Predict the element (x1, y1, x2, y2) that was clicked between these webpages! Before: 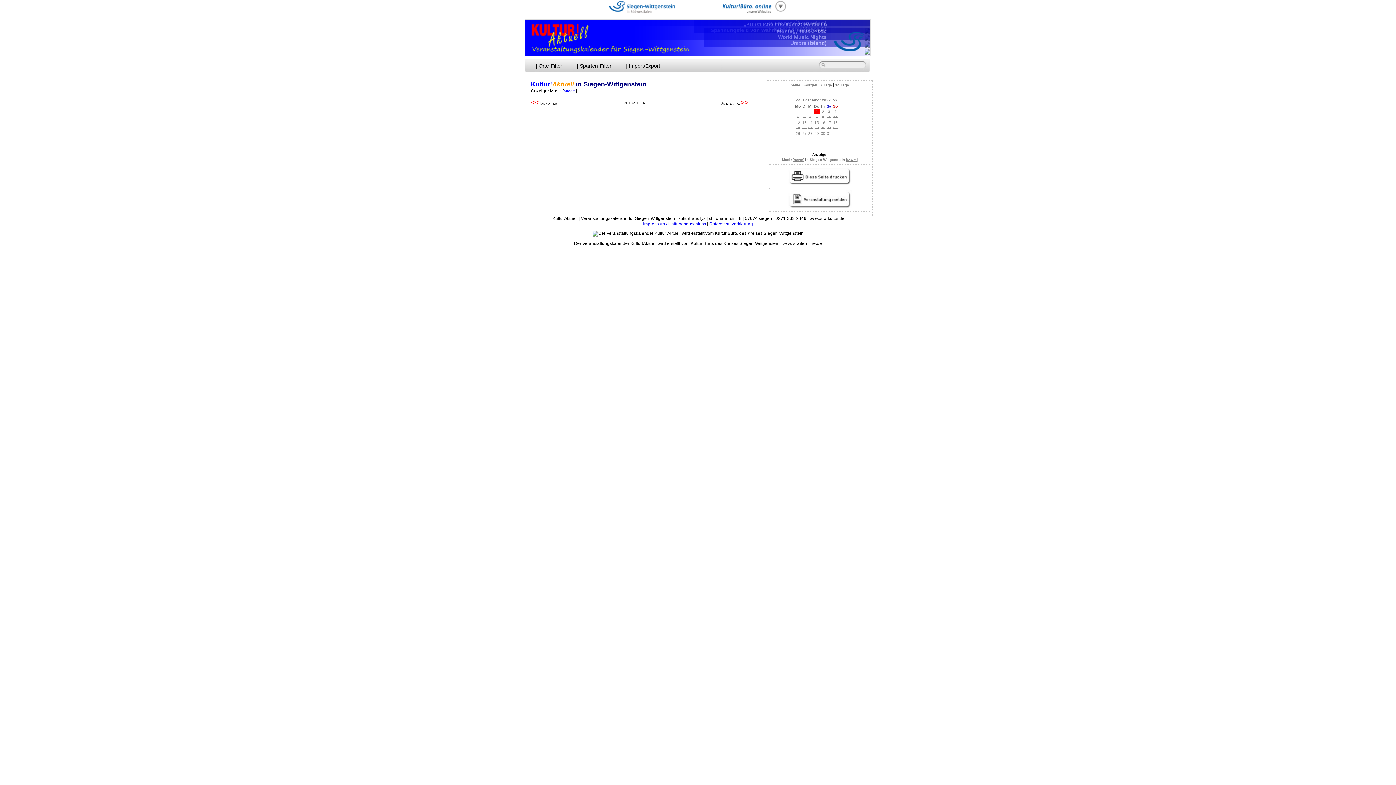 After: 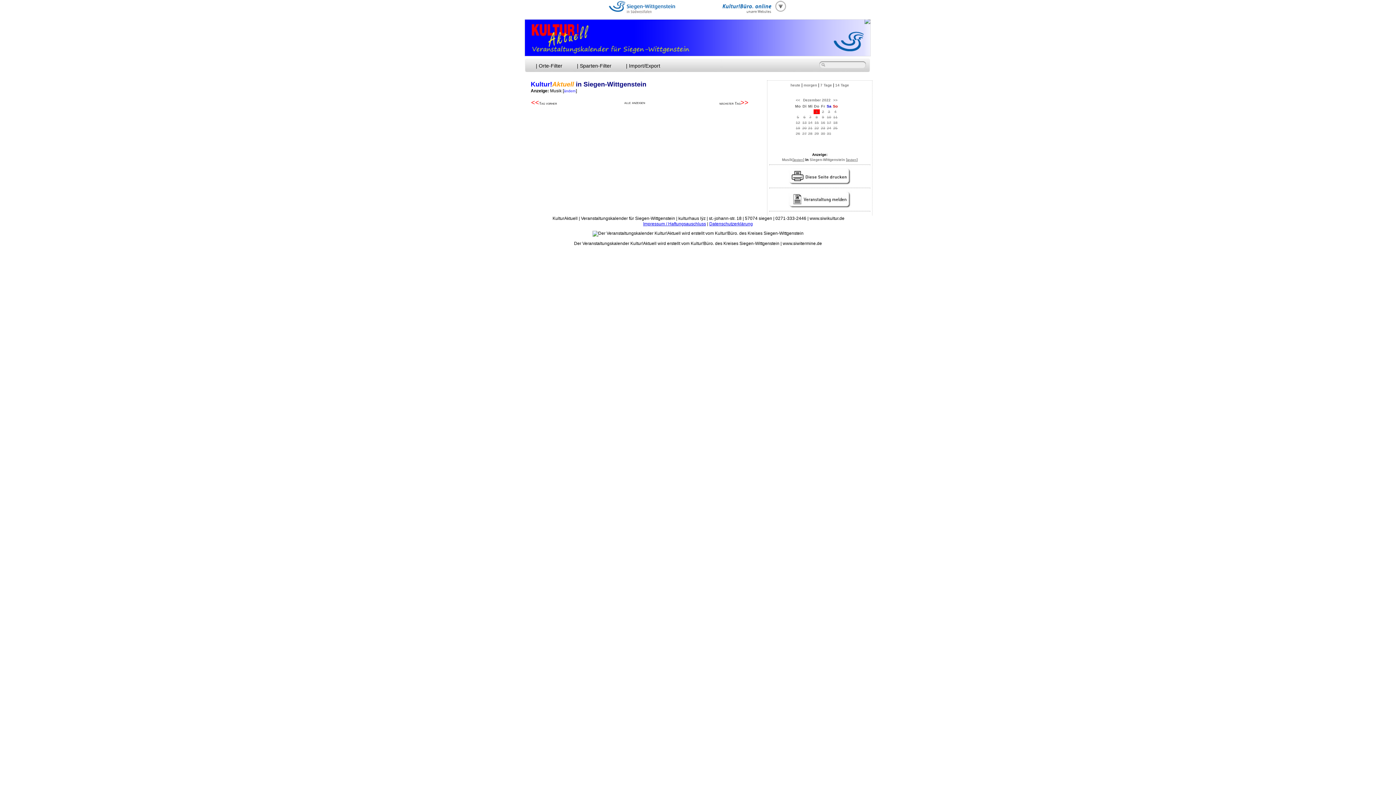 Action: bbox: (788, 174, 852, 178)